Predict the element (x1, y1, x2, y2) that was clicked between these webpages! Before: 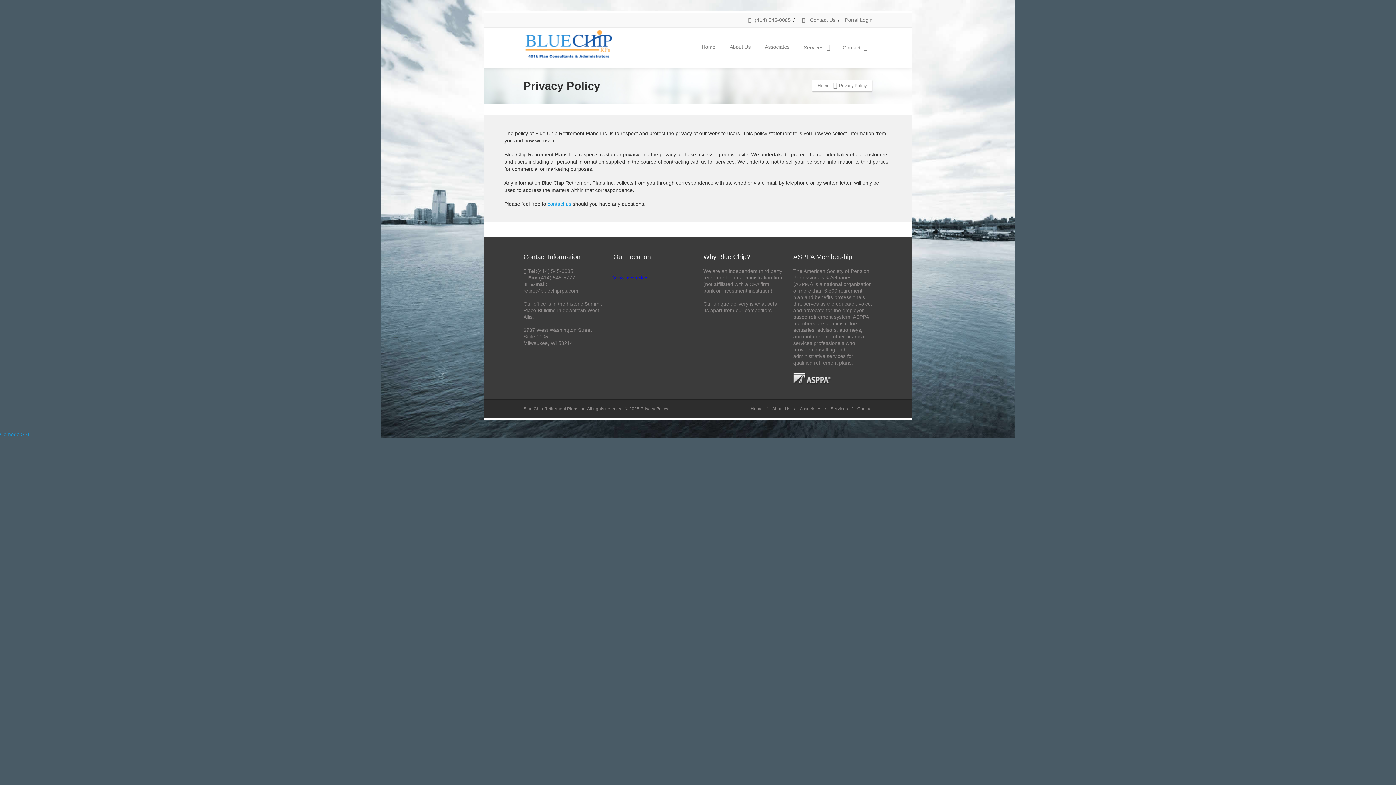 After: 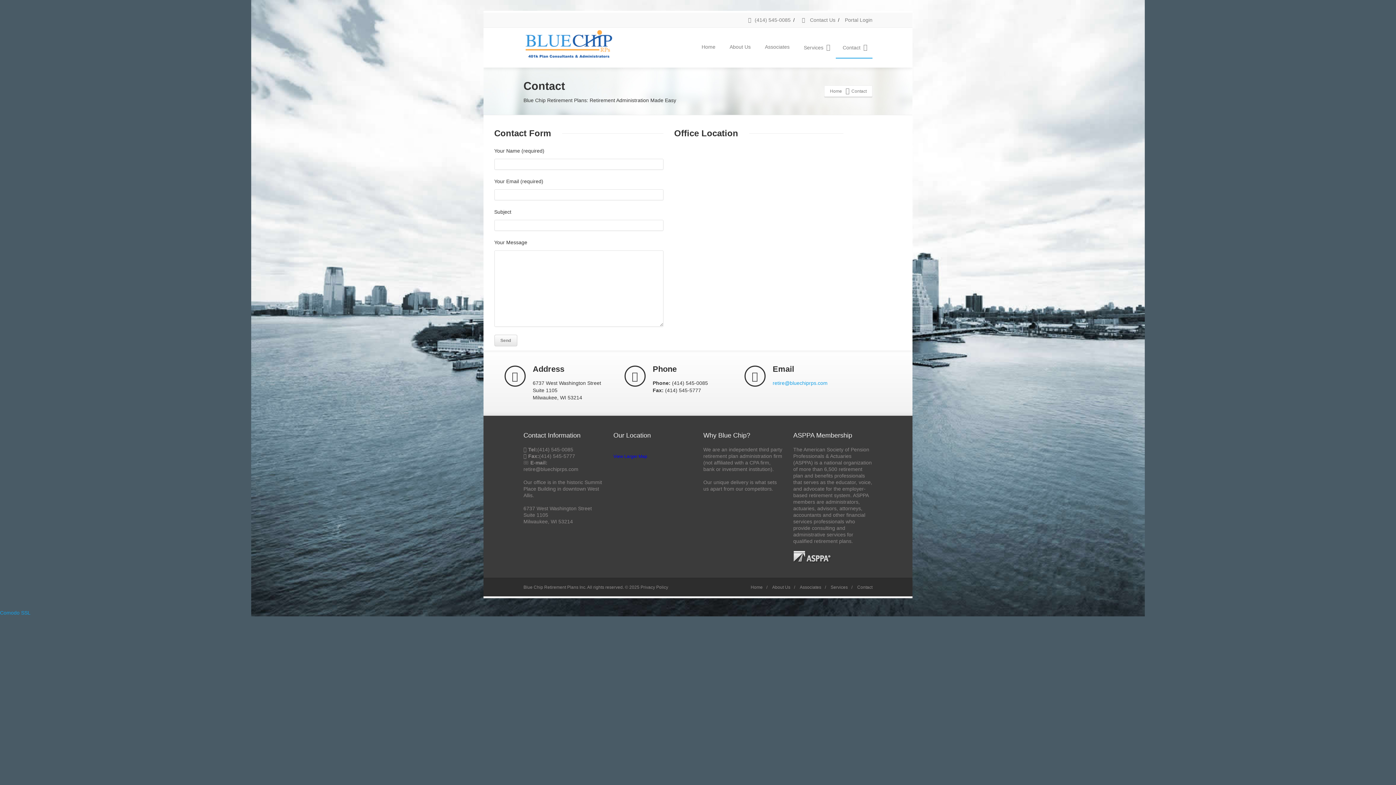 Action: bbox: (857, 406, 872, 411) label: Contact